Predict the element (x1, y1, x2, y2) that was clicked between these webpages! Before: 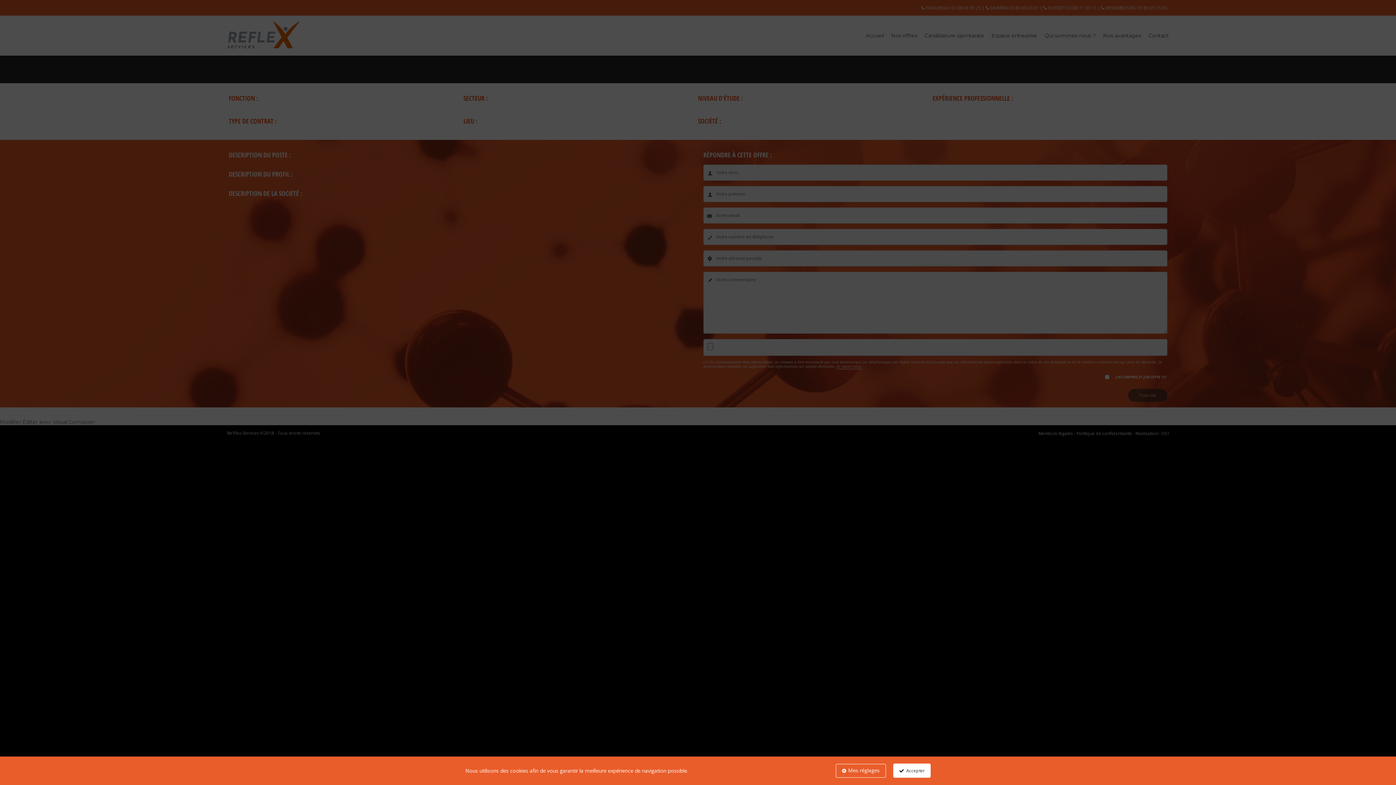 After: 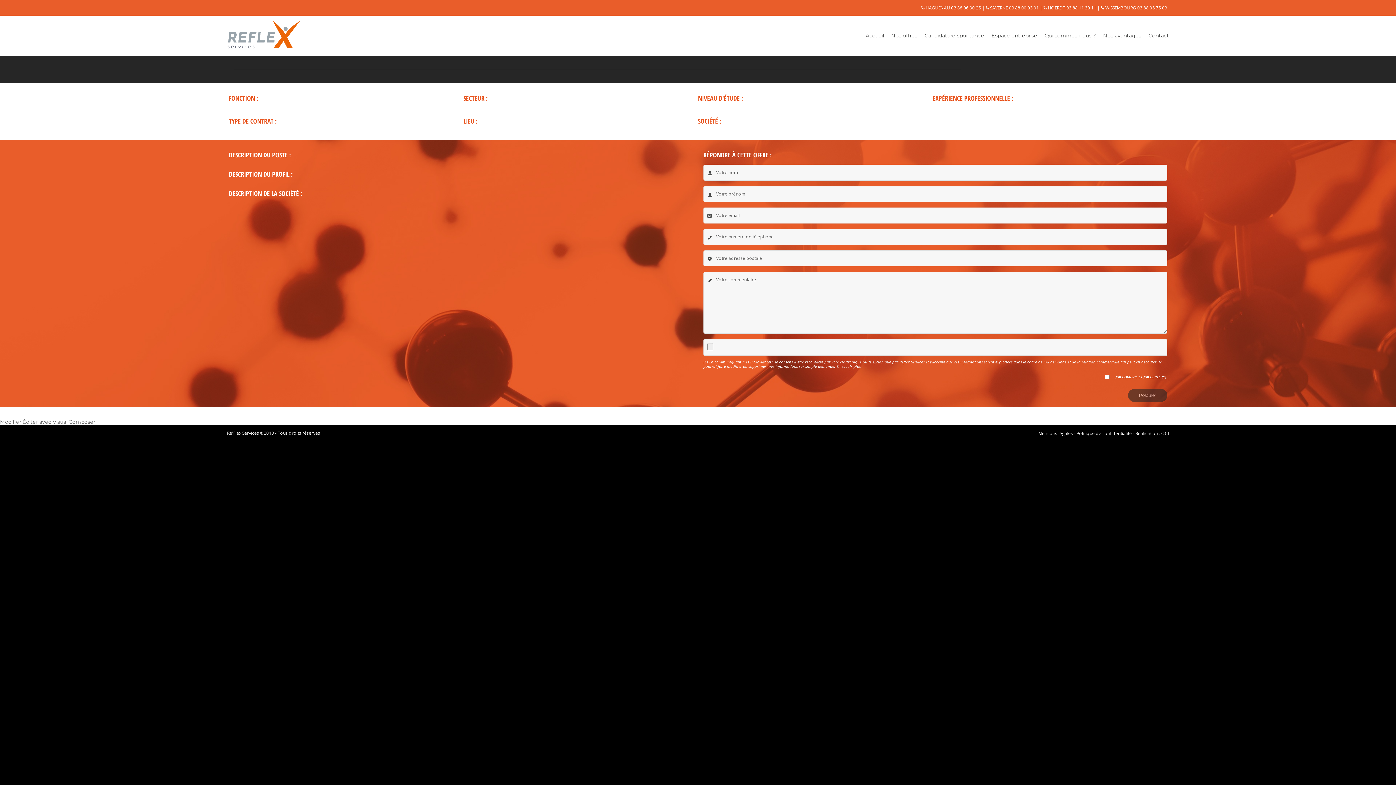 Action: bbox: (893, 764, 930, 778) label: Accepter